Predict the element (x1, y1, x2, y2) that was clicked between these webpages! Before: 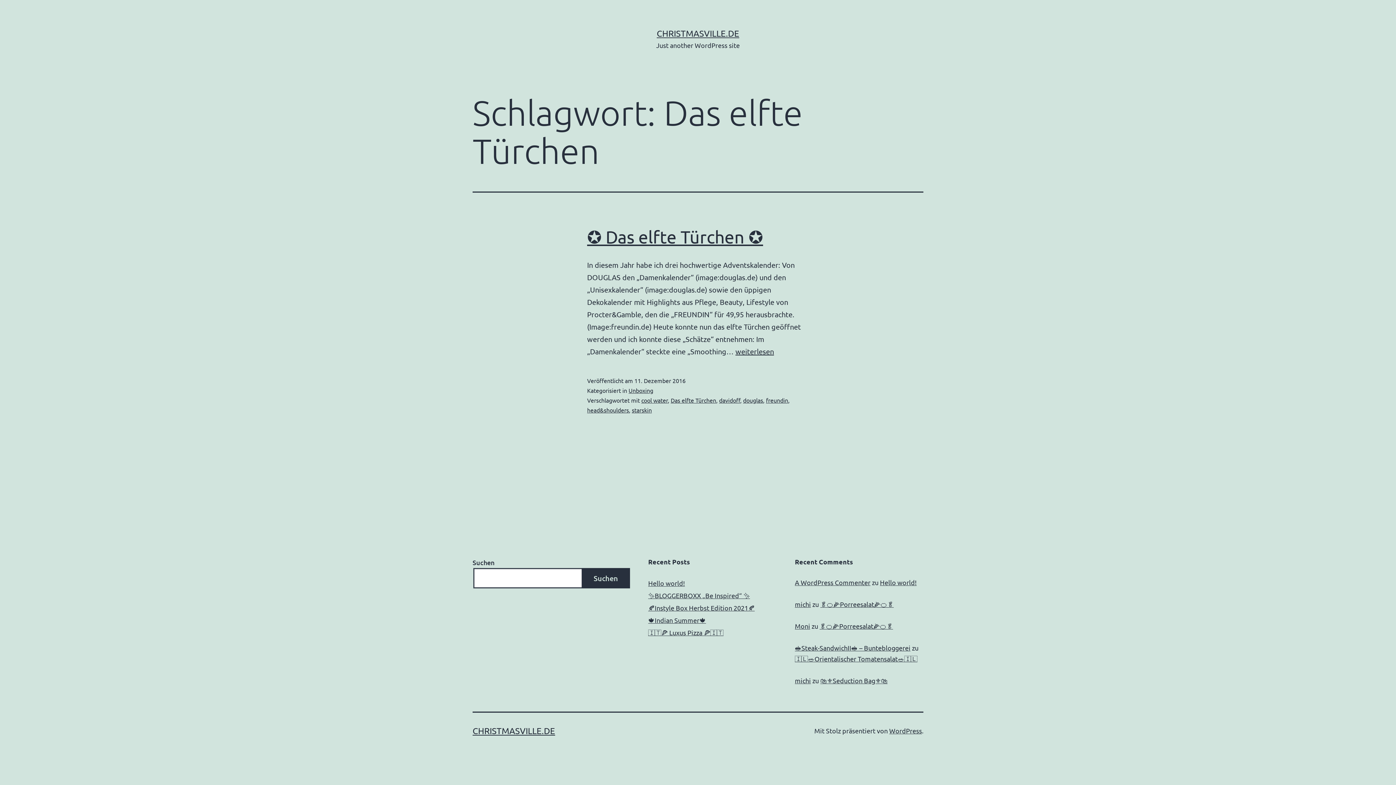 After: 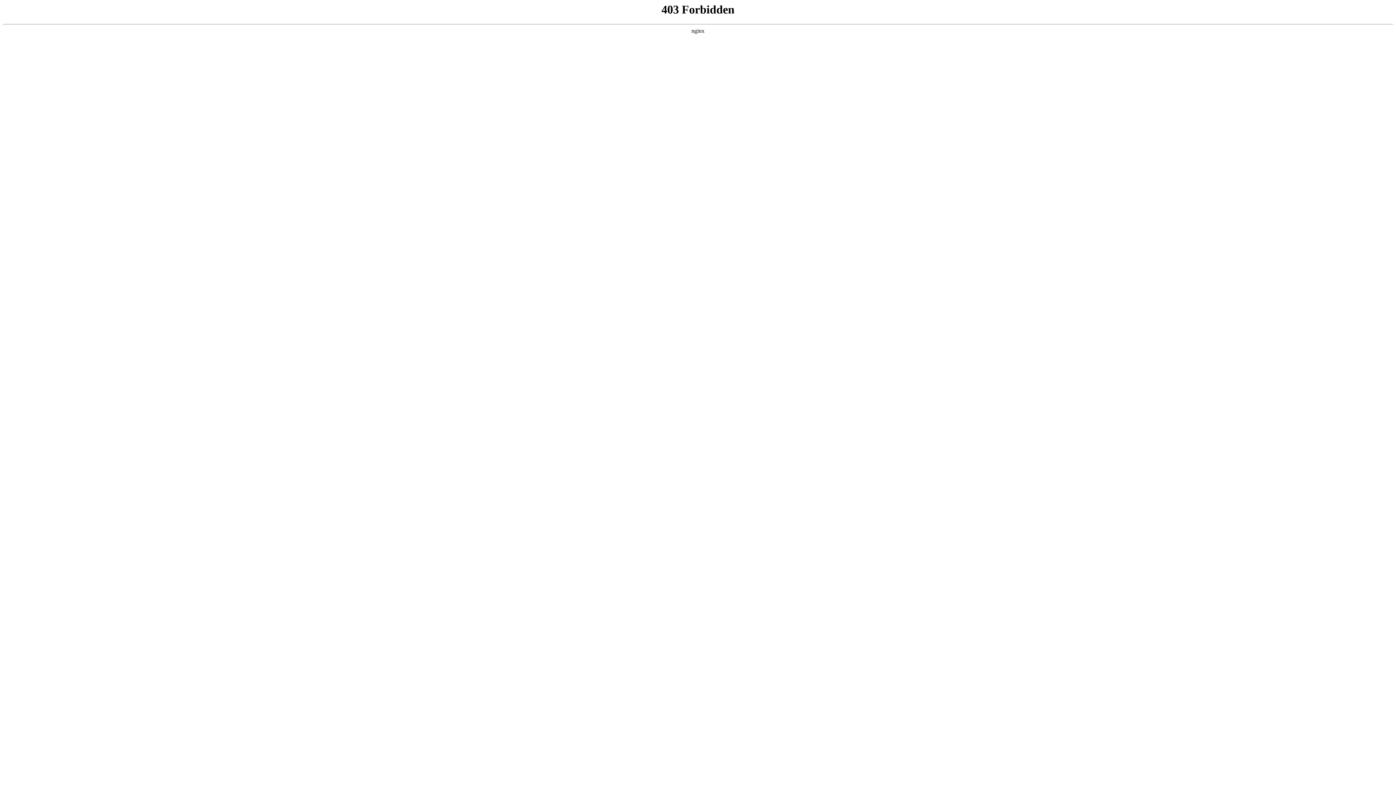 Action: label: WordPress bbox: (889, 727, 922, 734)